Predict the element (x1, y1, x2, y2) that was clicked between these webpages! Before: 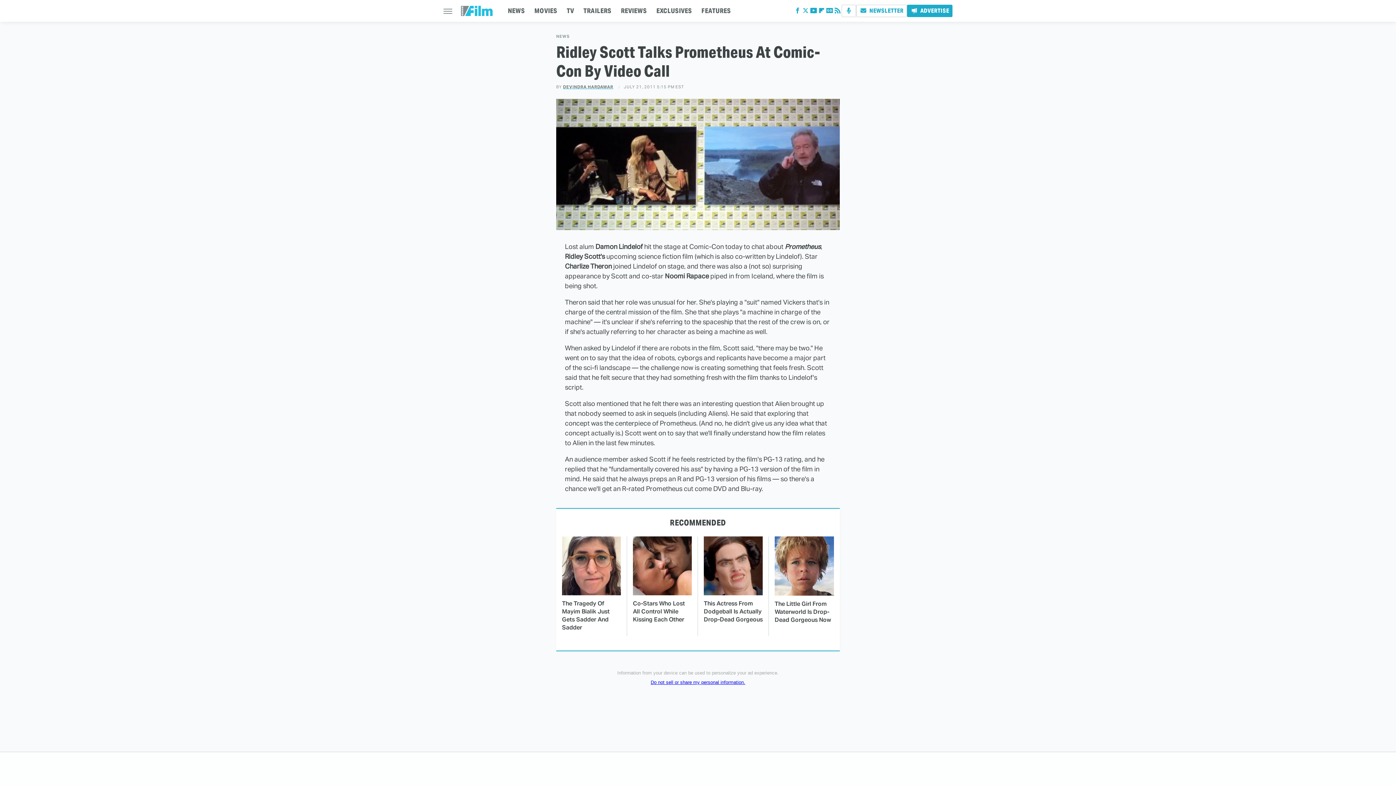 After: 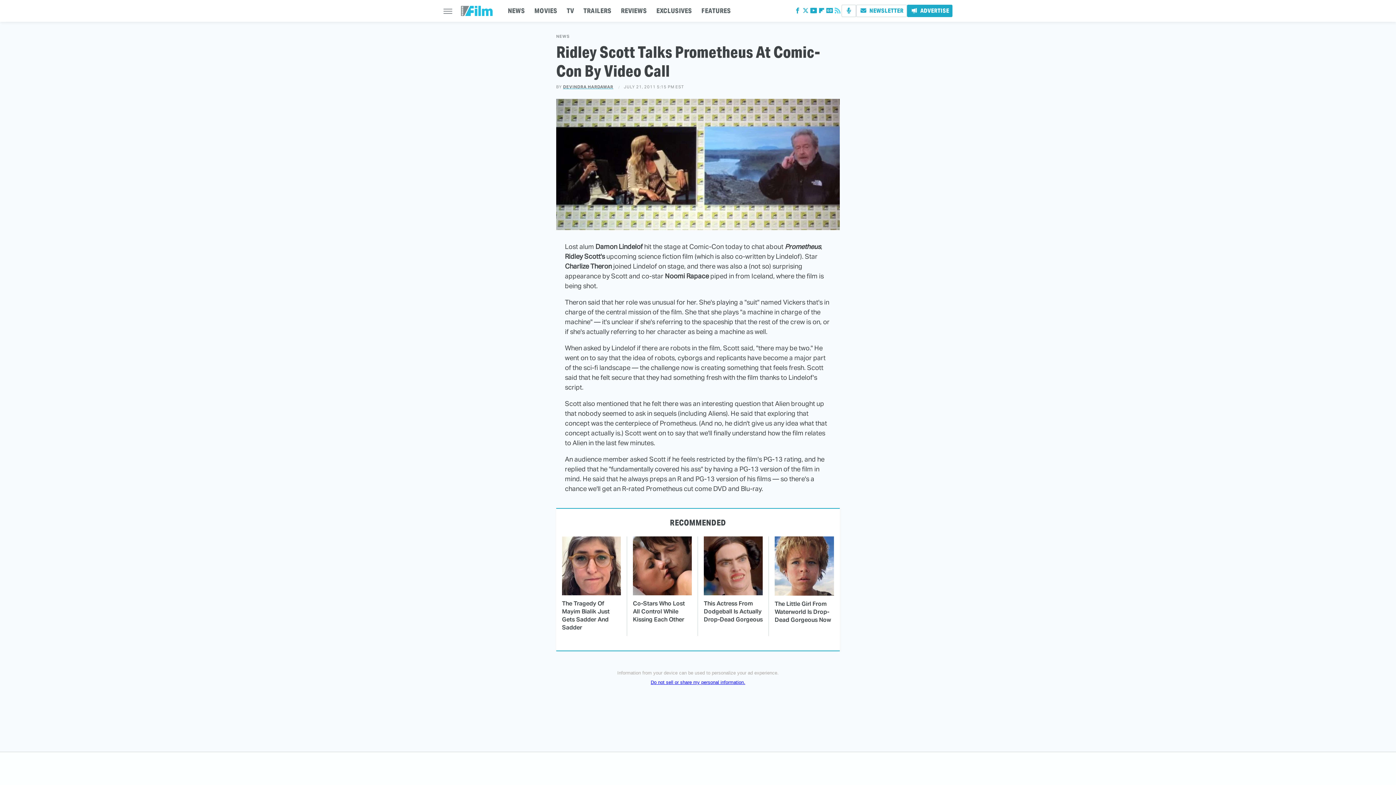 Action: bbox: (833, 9, 841, 14) label: RSS